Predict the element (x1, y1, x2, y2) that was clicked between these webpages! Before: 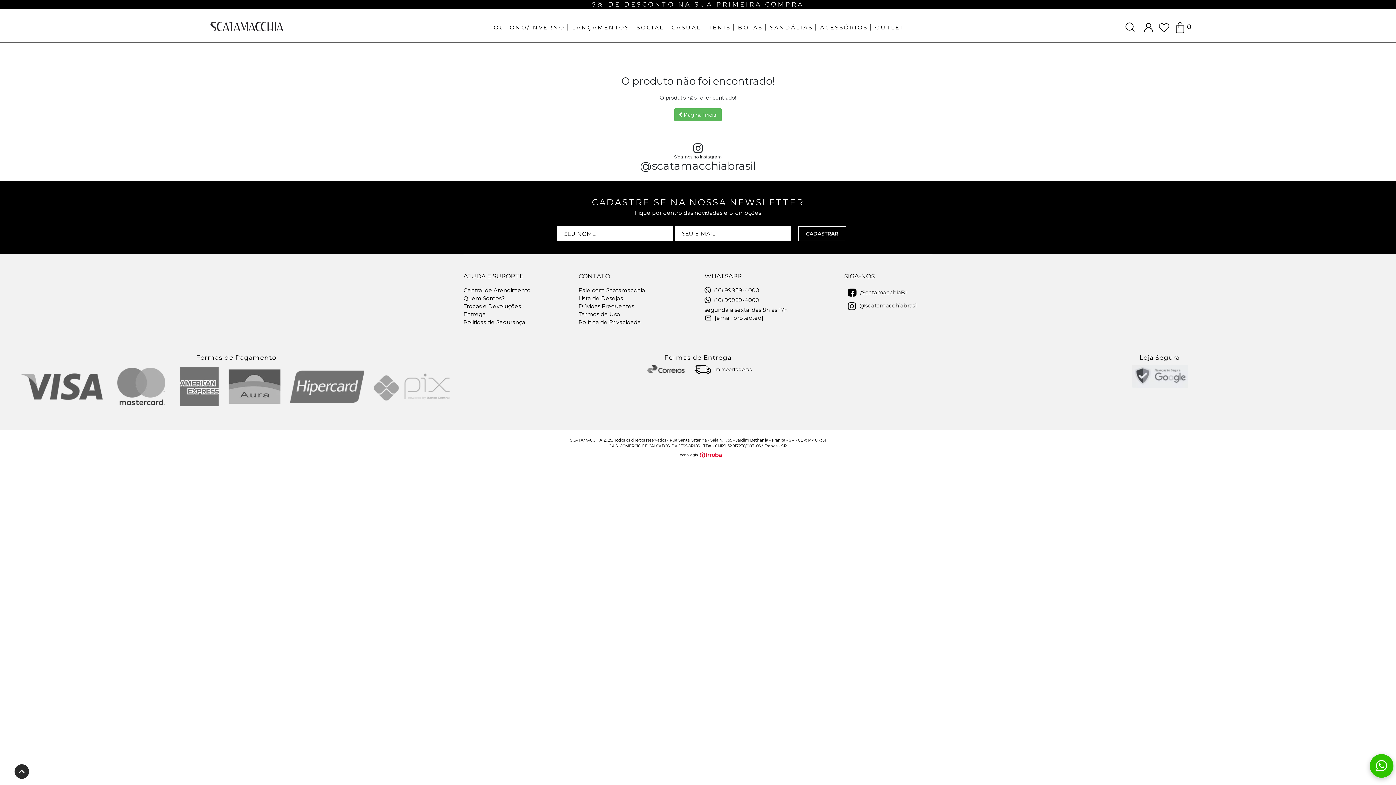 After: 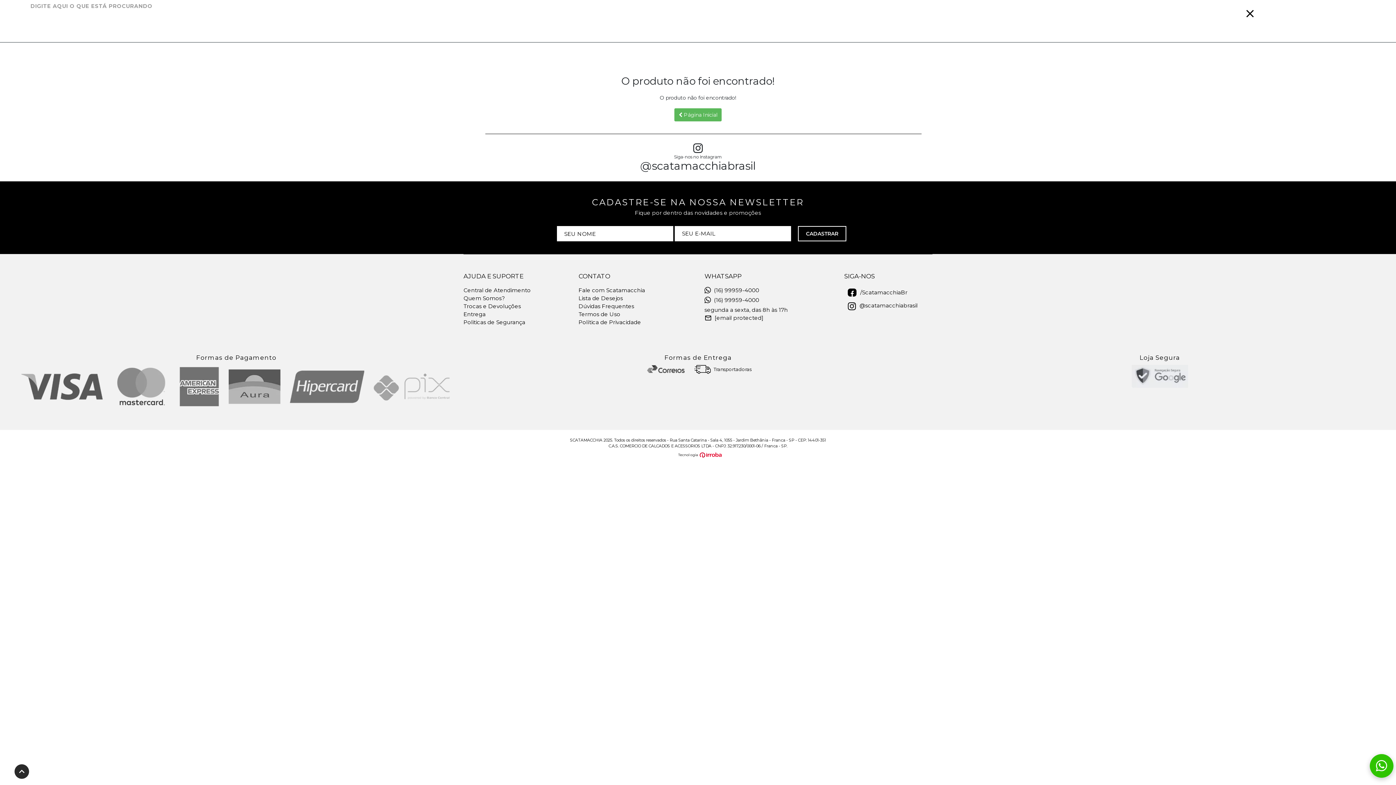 Action: bbox: (1122, 20, 1138, 34) label: button-search